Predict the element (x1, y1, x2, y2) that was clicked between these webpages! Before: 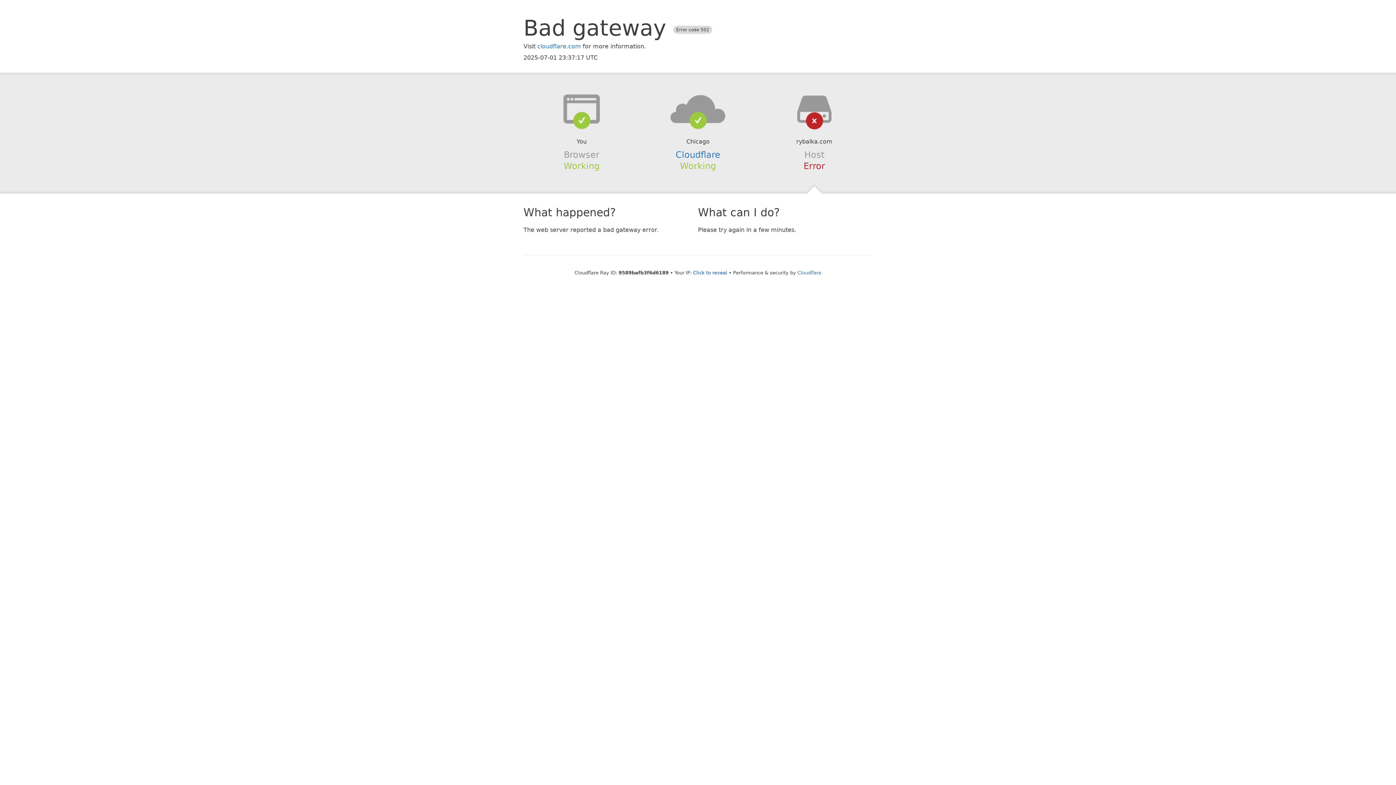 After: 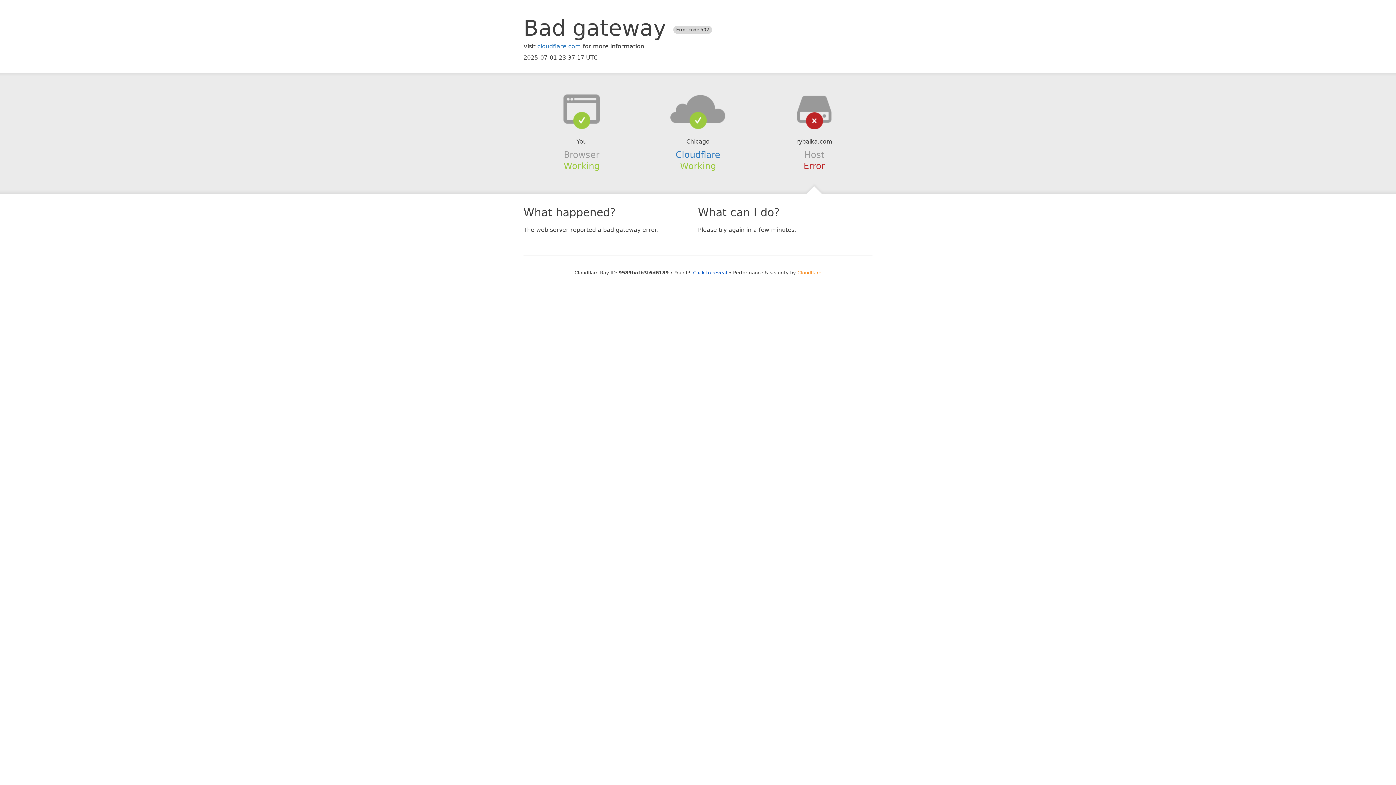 Action: label: Cloudflare bbox: (797, 270, 821, 275)